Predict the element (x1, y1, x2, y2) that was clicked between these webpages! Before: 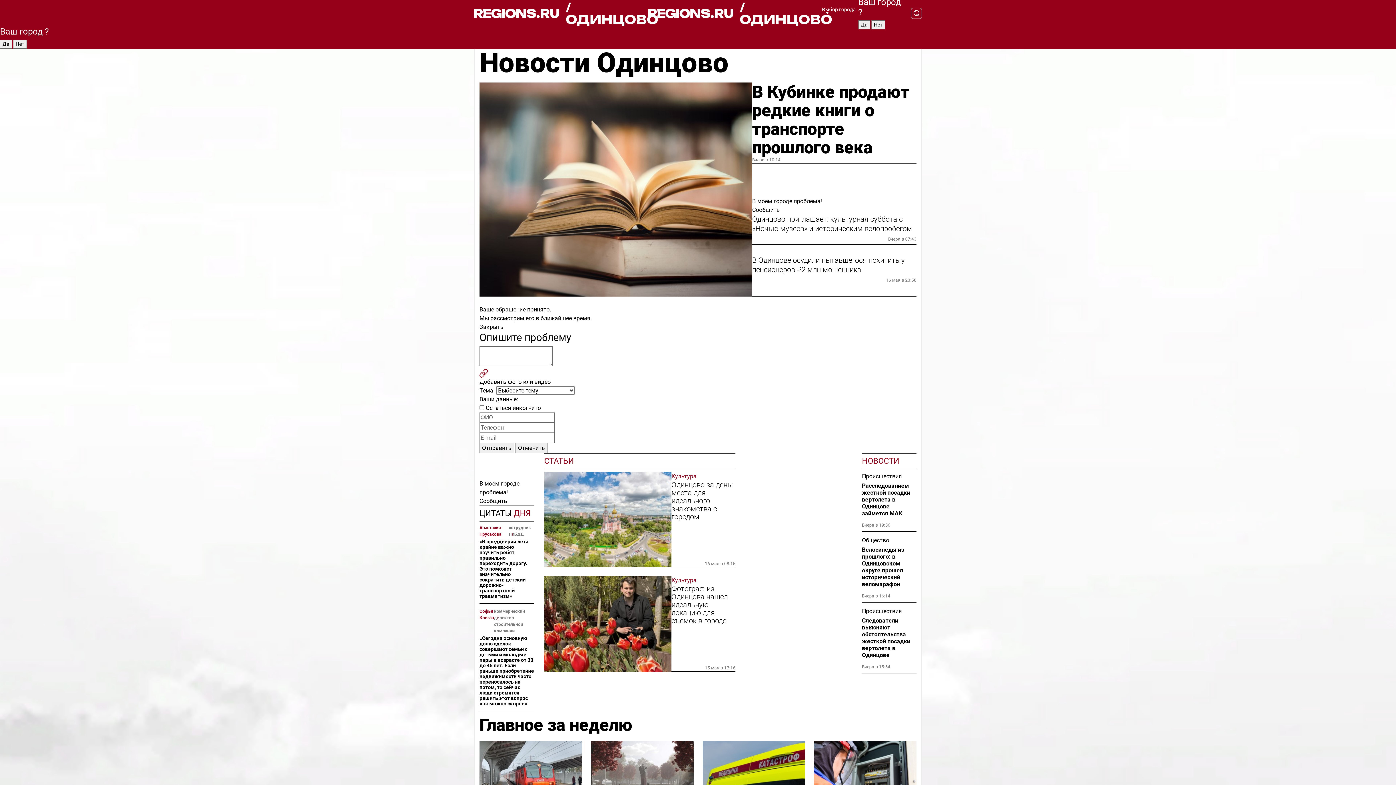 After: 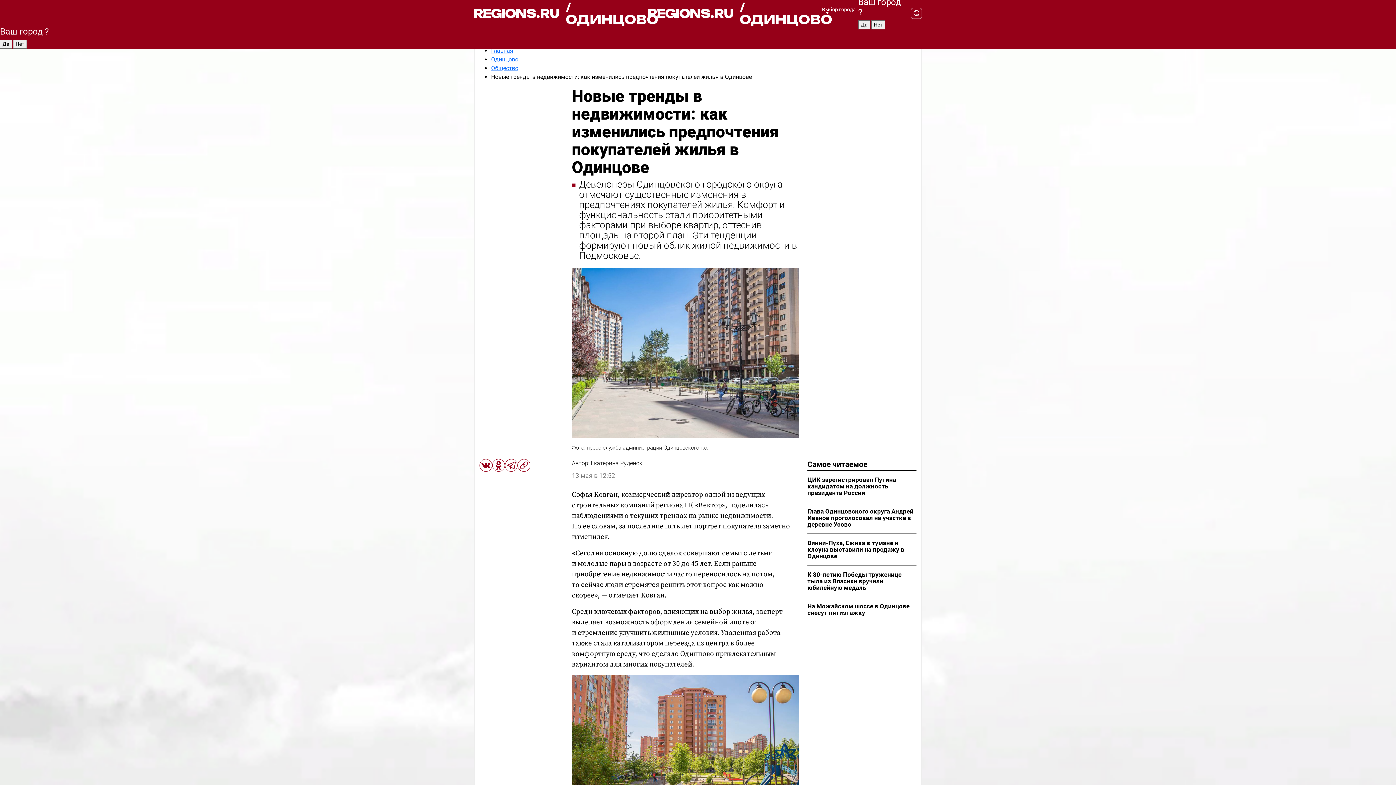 Action: label: «Сегодня основную долю сделок совершают семьи с детьми и молодые пары в возрасте от 30 до 45 лет. Если раньше приобретение недвижимости часто переносилось на потом, то сейчас люди стремятся решить этот вопрос как можно скорее» bbox: (479, 635, 534, 706)